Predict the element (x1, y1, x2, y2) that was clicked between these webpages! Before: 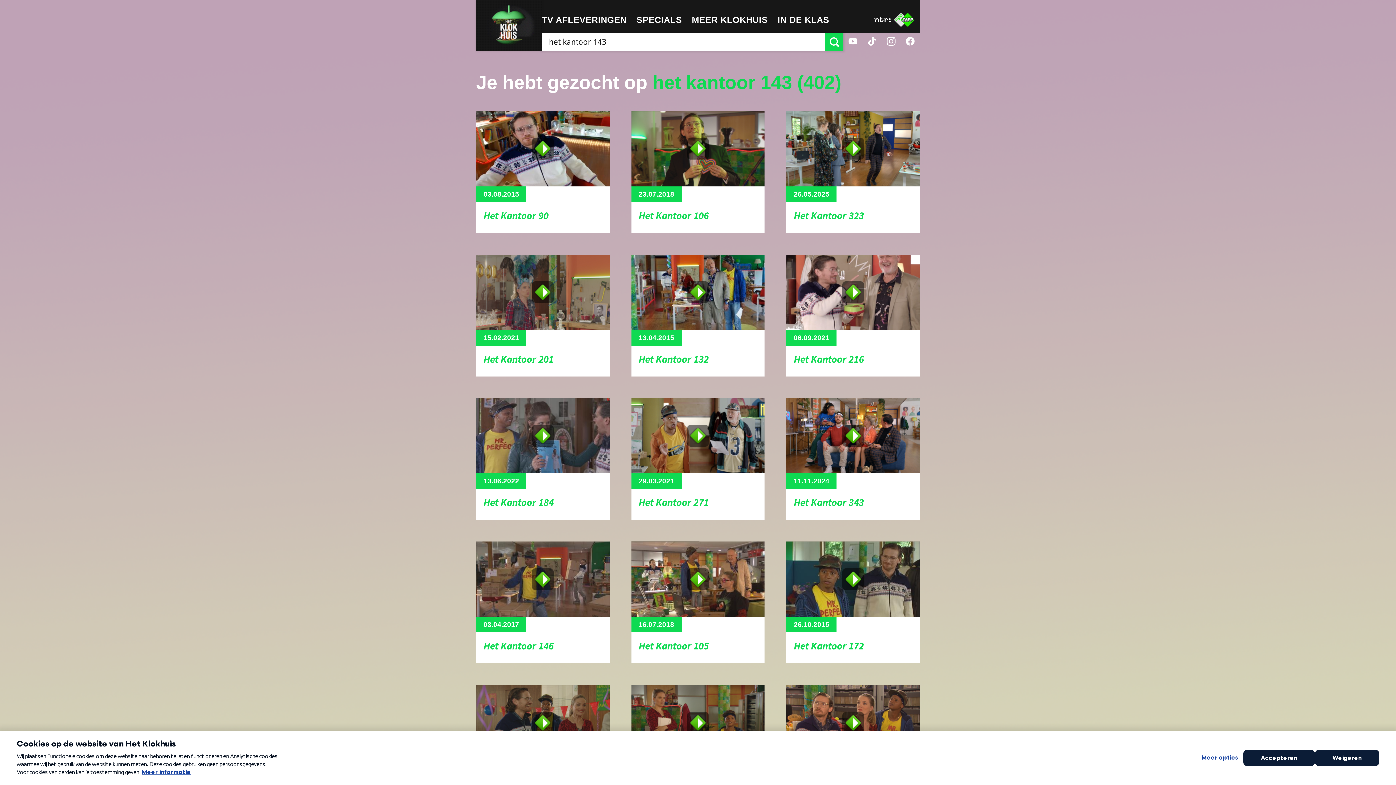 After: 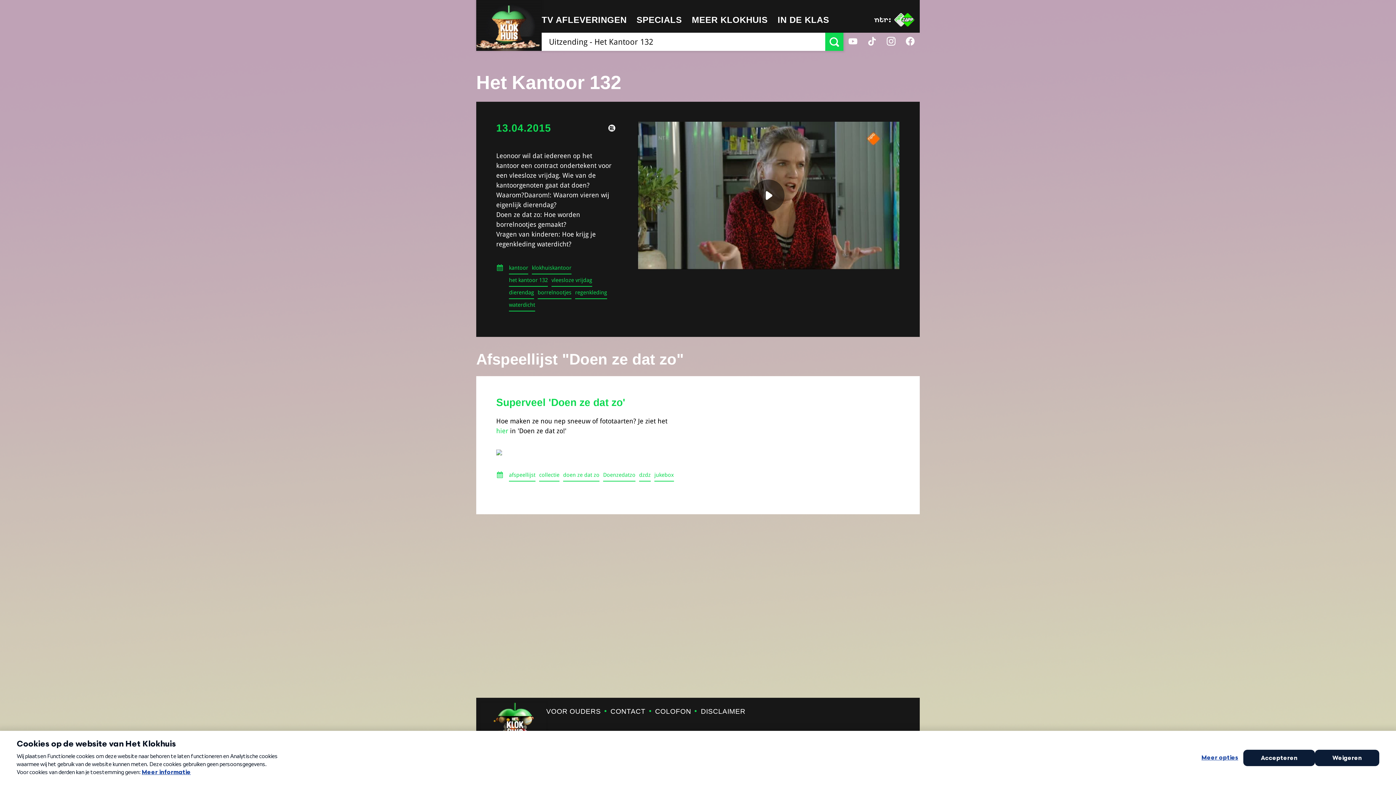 Action: bbox: (631, 254, 764, 376) label: 13.04.2015
Het Kantoor 132